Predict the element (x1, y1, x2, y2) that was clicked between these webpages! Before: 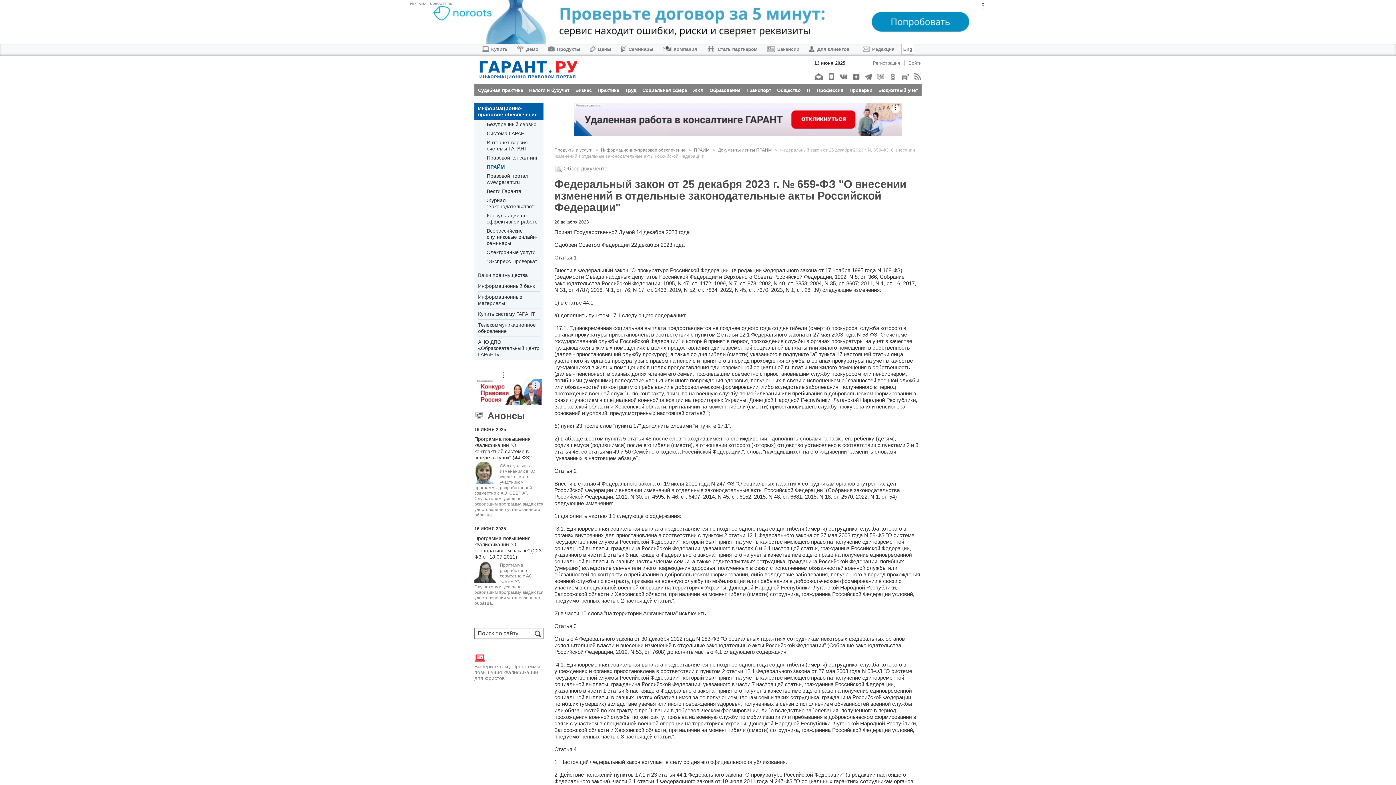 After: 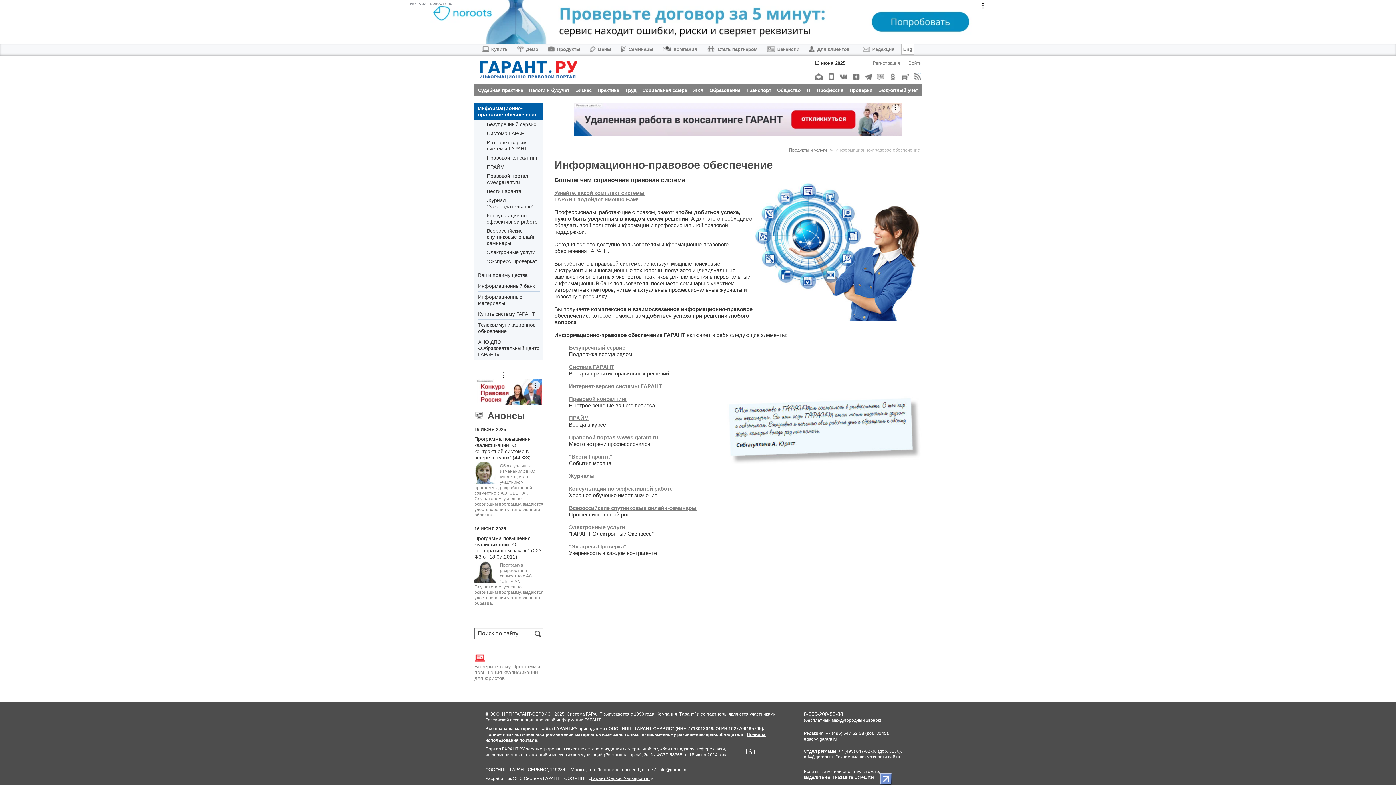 Action: bbox: (601, 147, 691, 152) label: Информационно-правовое обеспечение 